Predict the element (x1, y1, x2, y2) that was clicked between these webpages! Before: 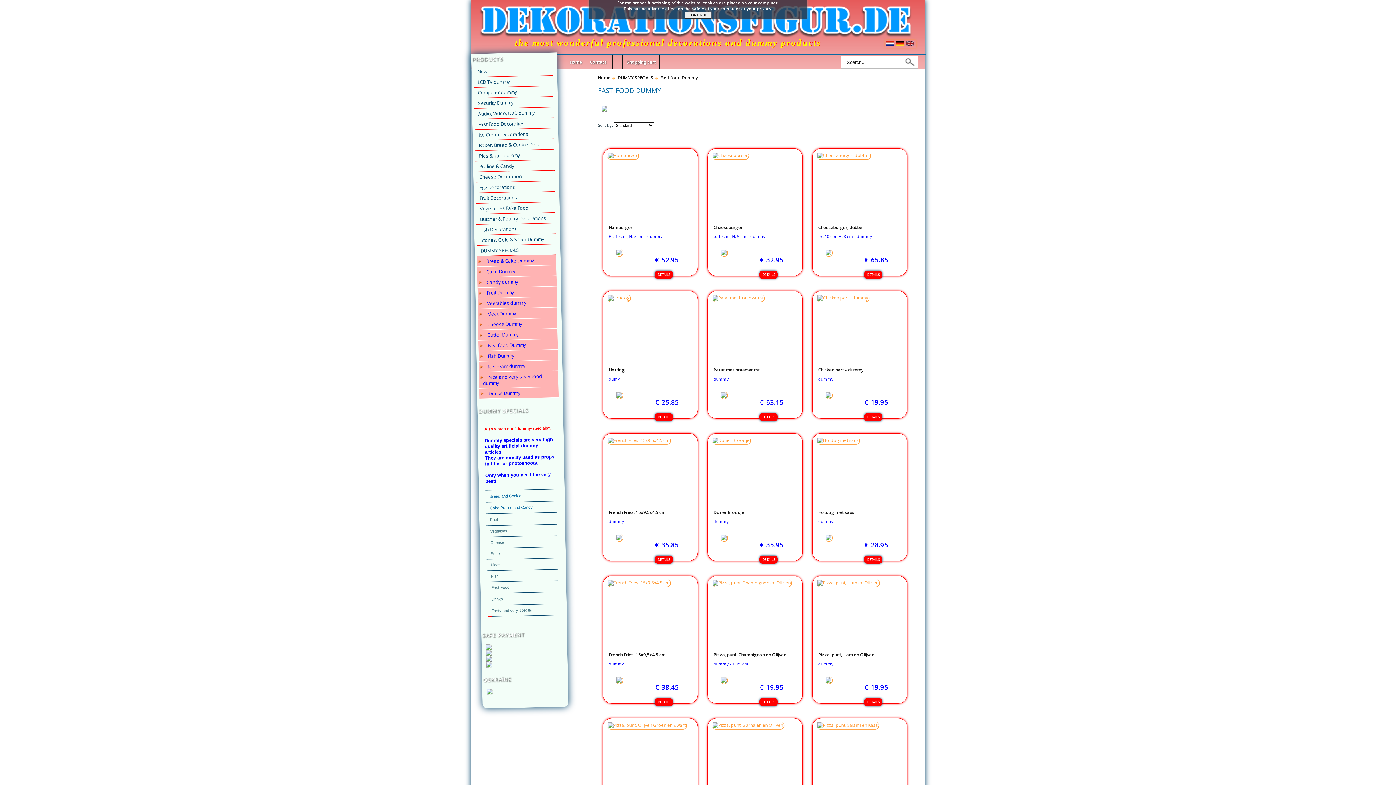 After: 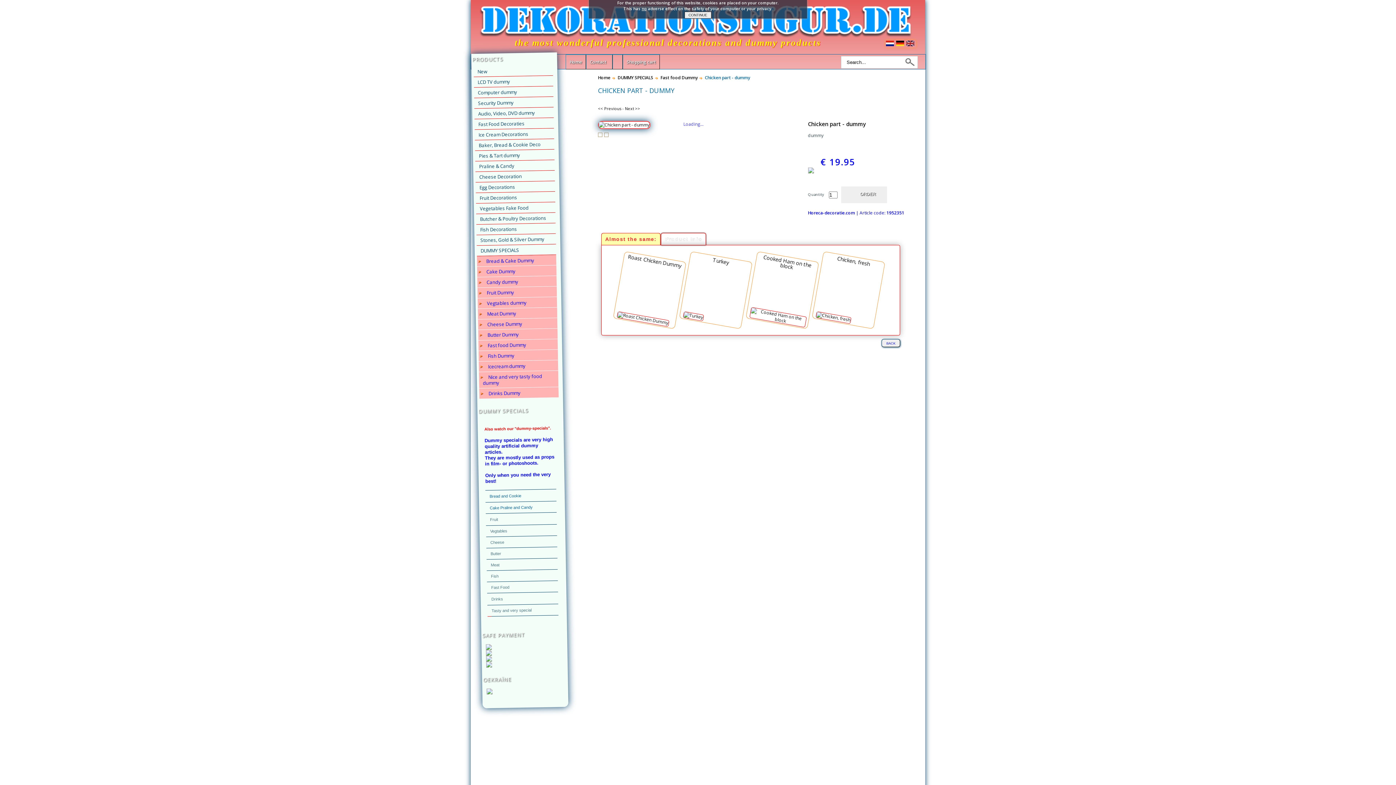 Action: bbox: (818, 367, 903, 372) label: Chicken part - dummy